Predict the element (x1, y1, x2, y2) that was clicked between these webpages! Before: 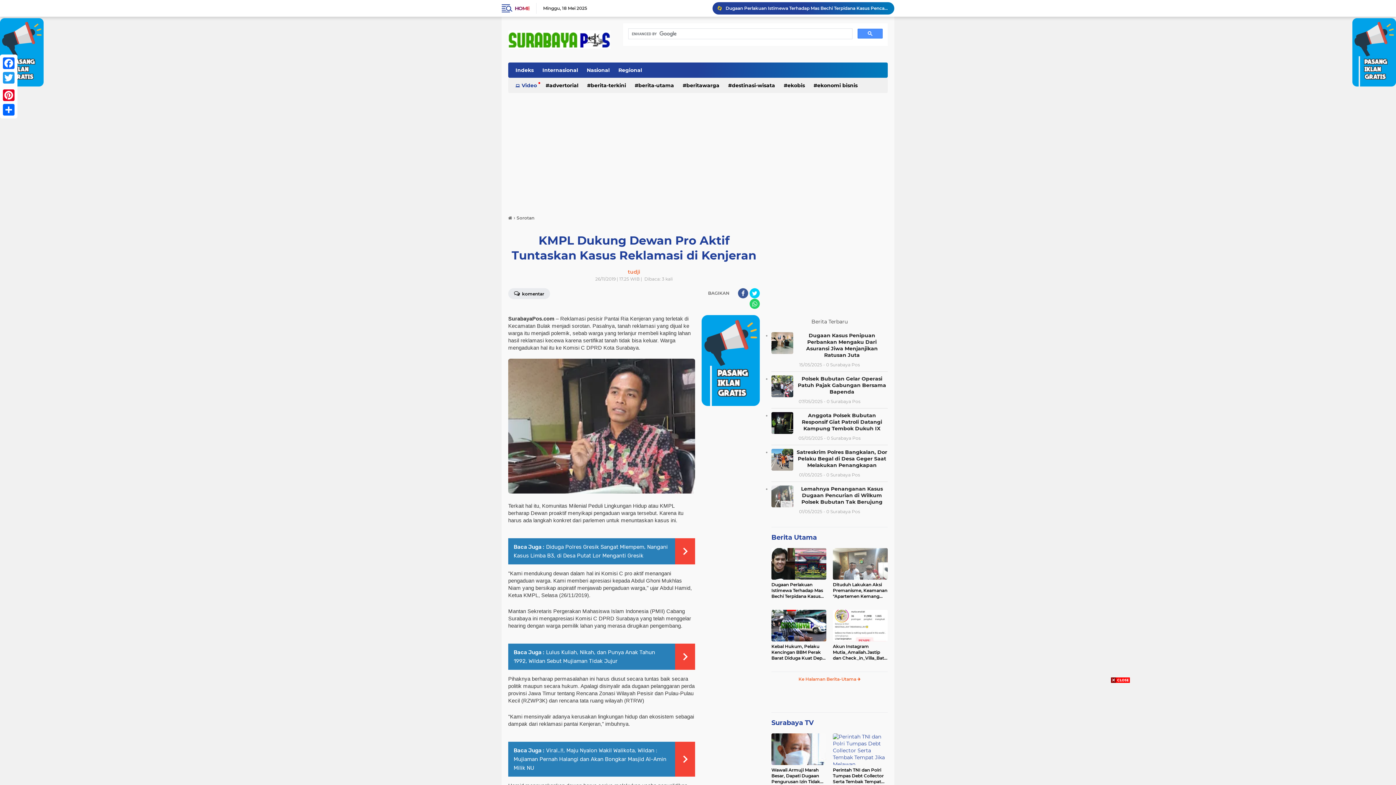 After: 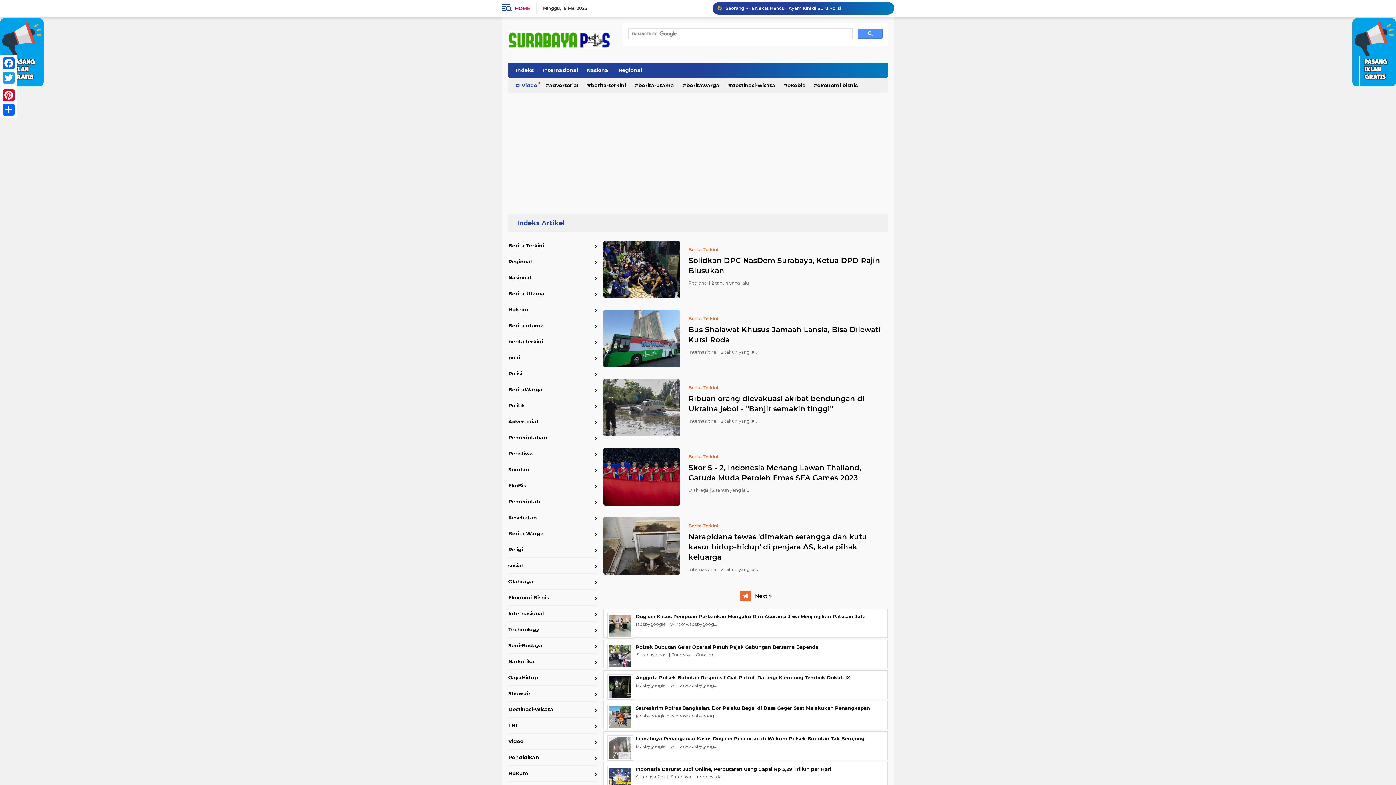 Action: bbox: (538, 62, 581, 77) label: Internasional